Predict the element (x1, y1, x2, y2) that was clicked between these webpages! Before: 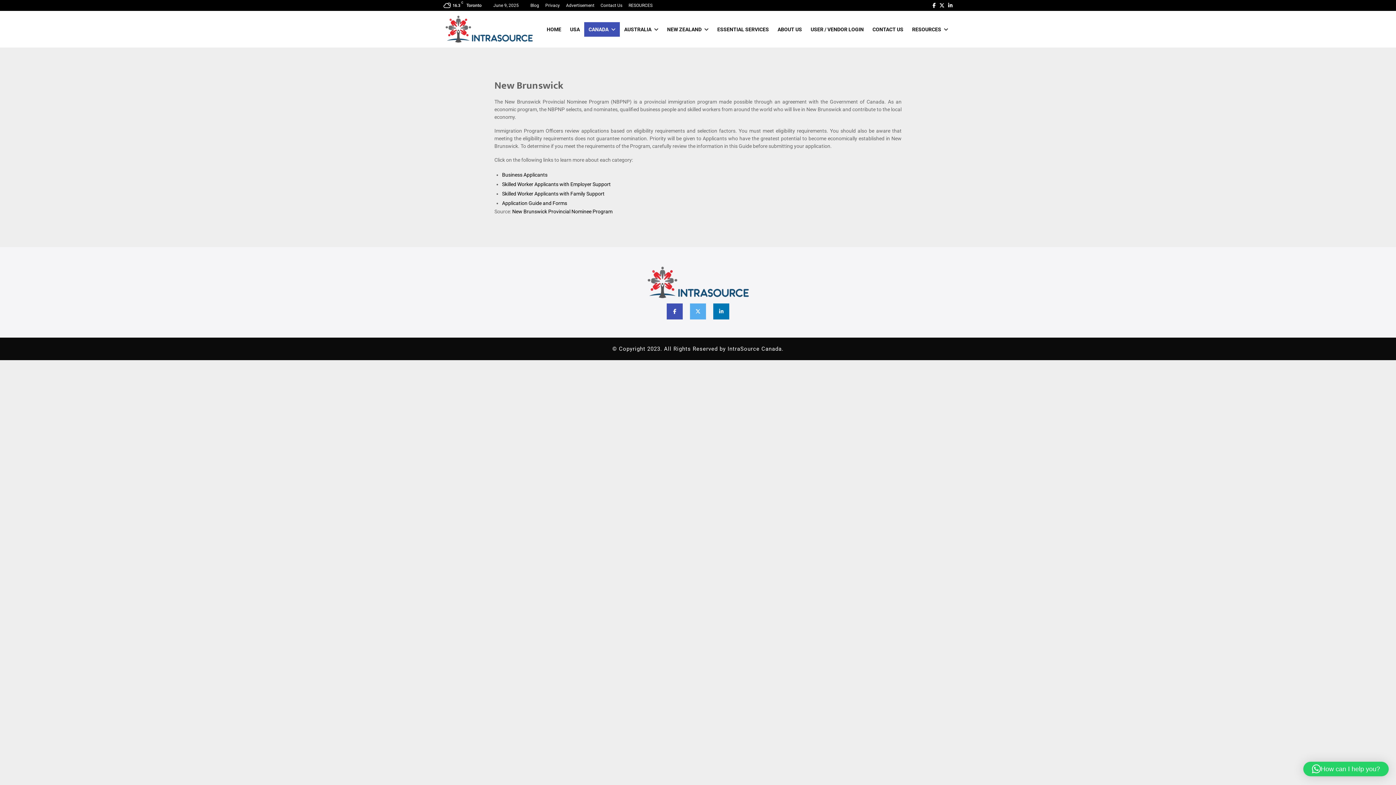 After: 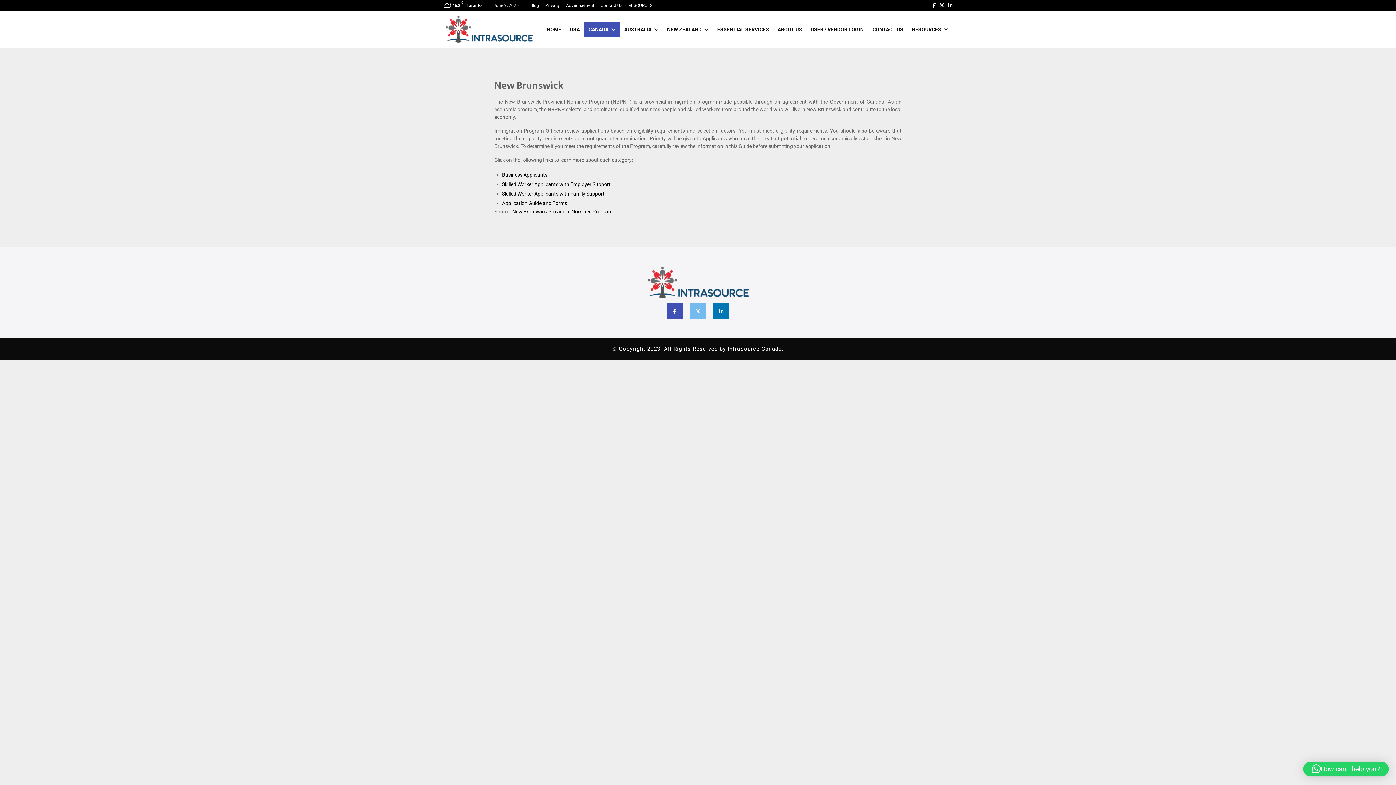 Action: bbox: (690, 303, 706, 319)